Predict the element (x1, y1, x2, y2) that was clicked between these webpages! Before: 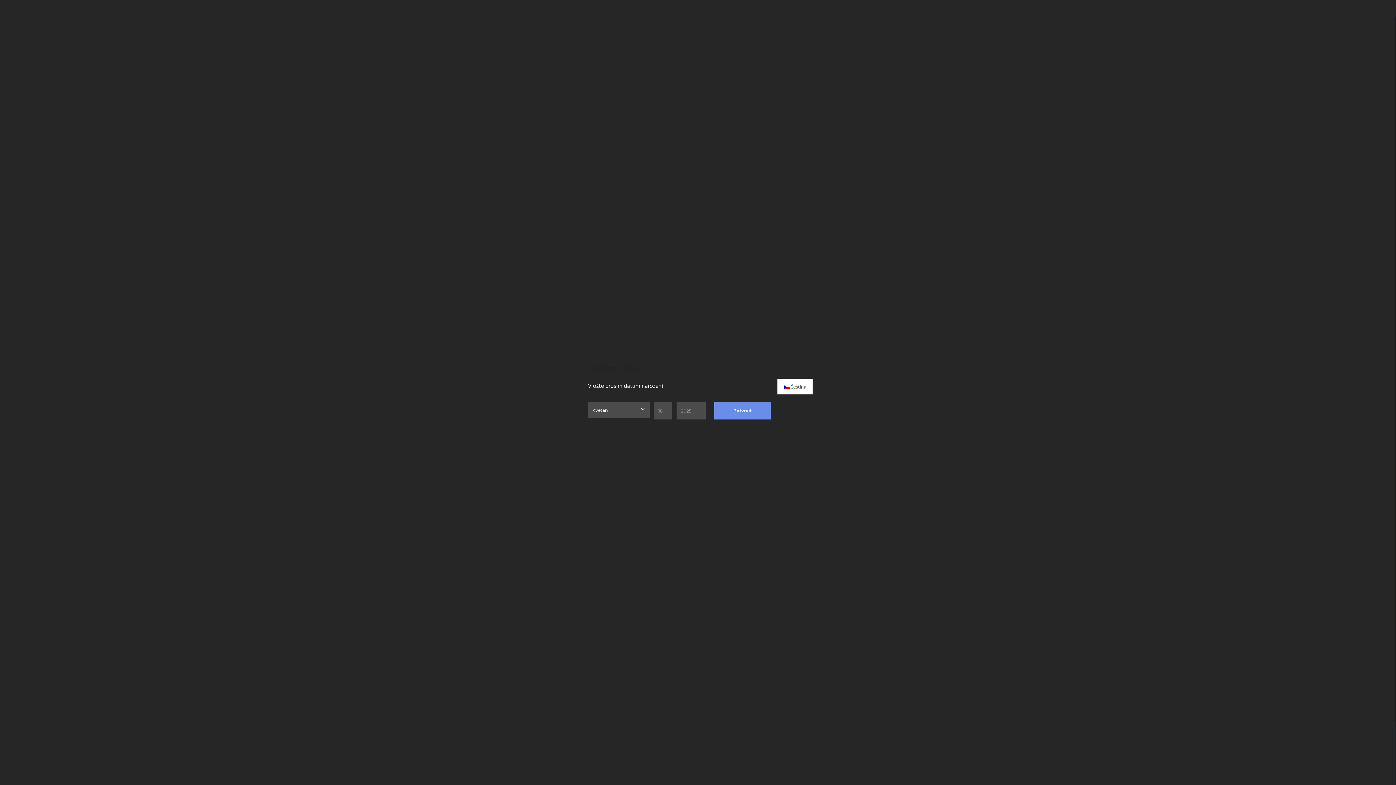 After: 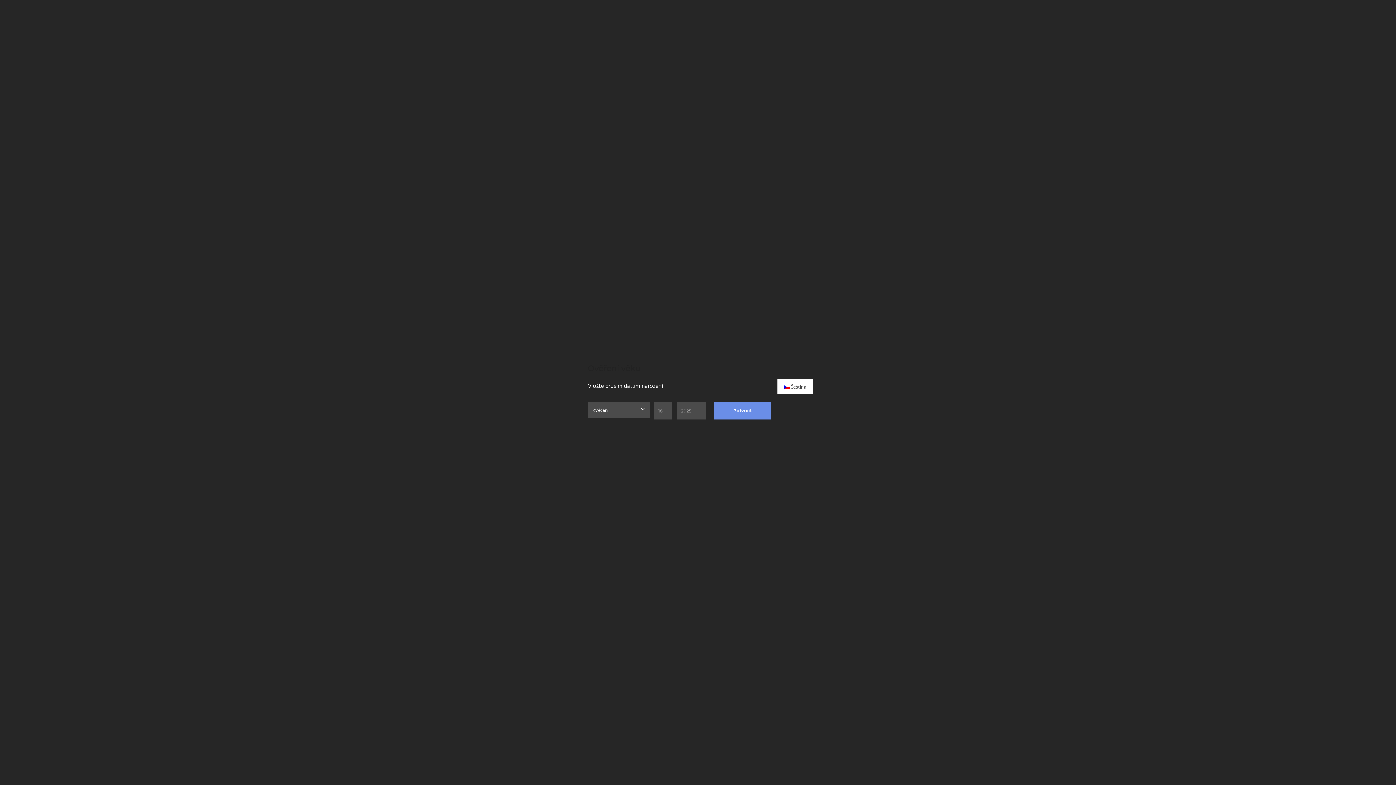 Action: bbox: (780, 382, 810, 391) label: Čeština